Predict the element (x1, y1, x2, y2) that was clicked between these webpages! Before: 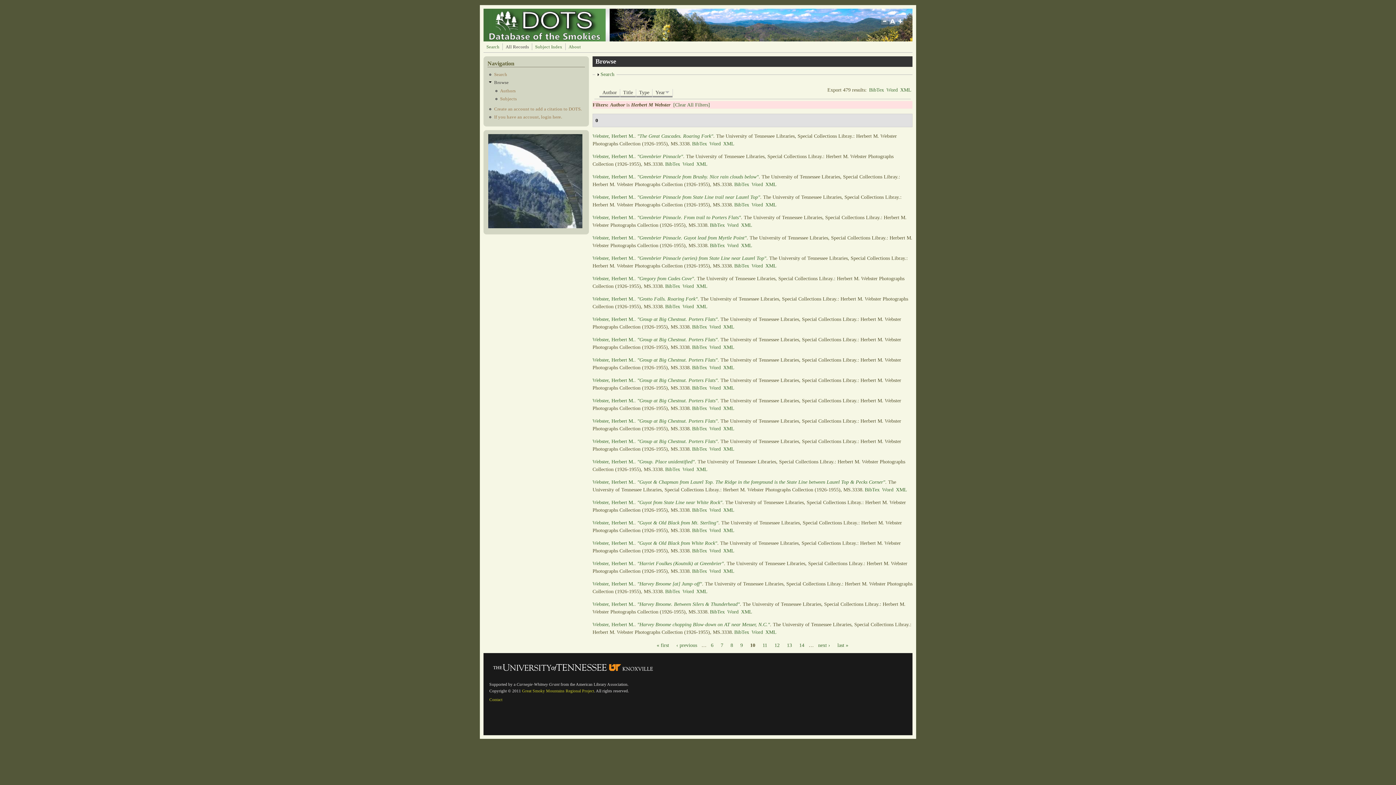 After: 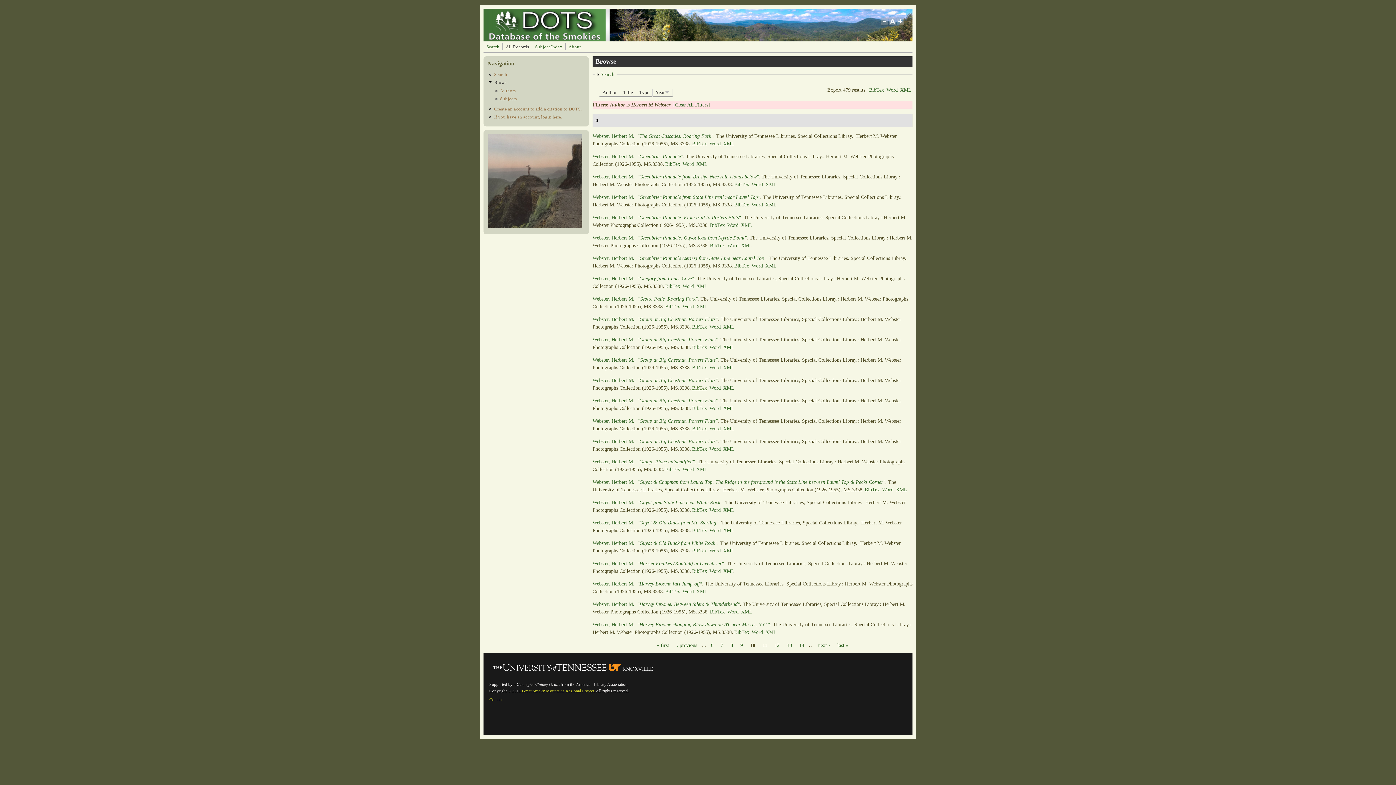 Action: bbox: (692, 385, 707, 390) label: BibTex